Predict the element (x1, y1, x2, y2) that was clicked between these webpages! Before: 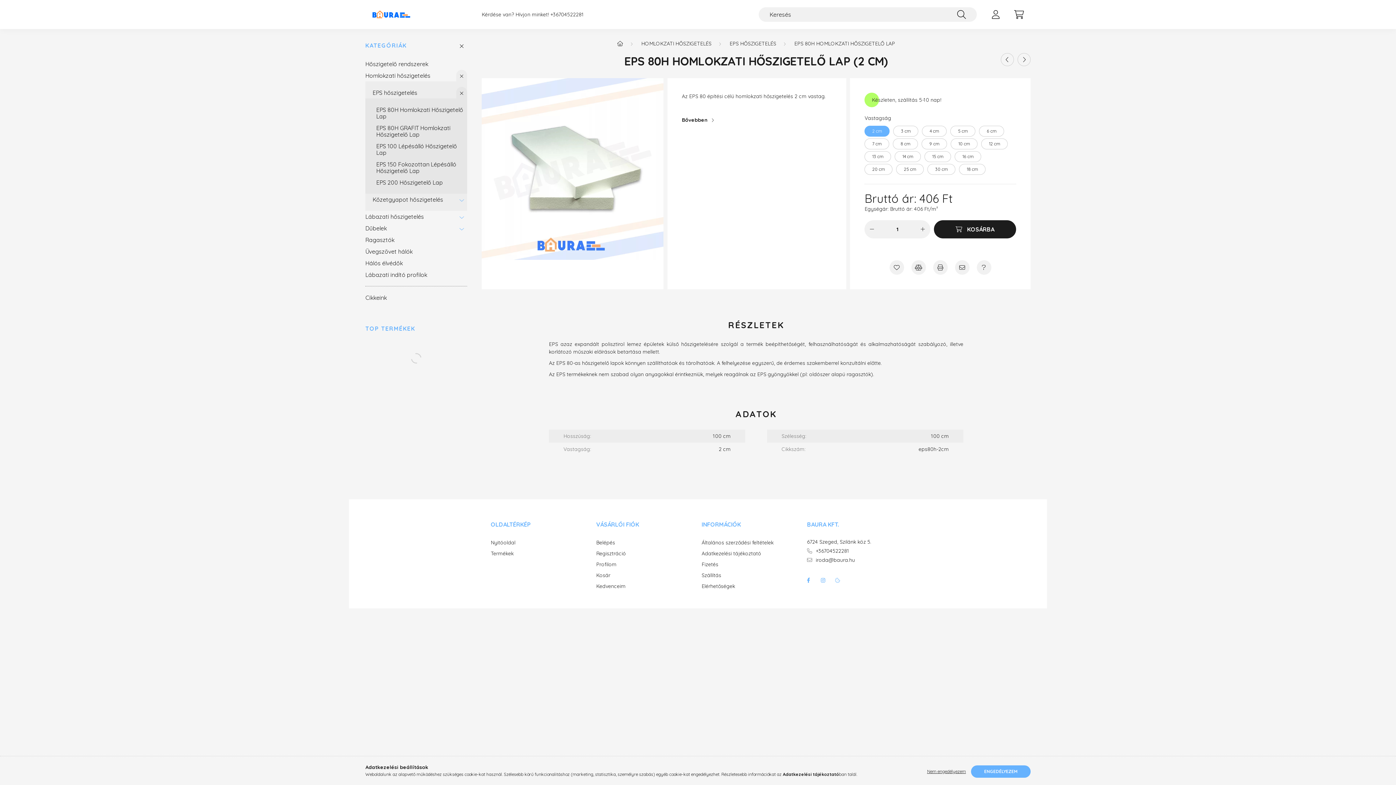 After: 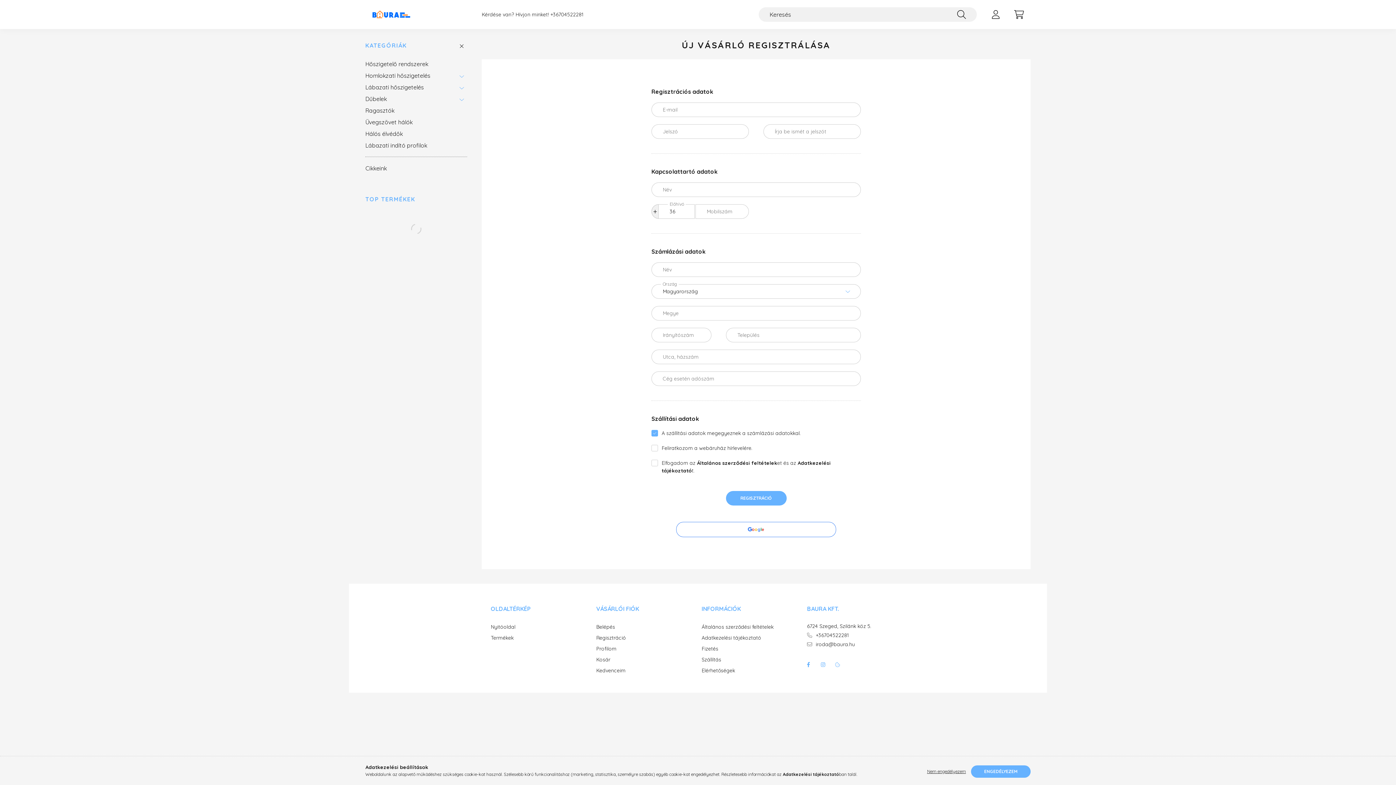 Action: label: Regisztráció bbox: (596, 550, 626, 556)